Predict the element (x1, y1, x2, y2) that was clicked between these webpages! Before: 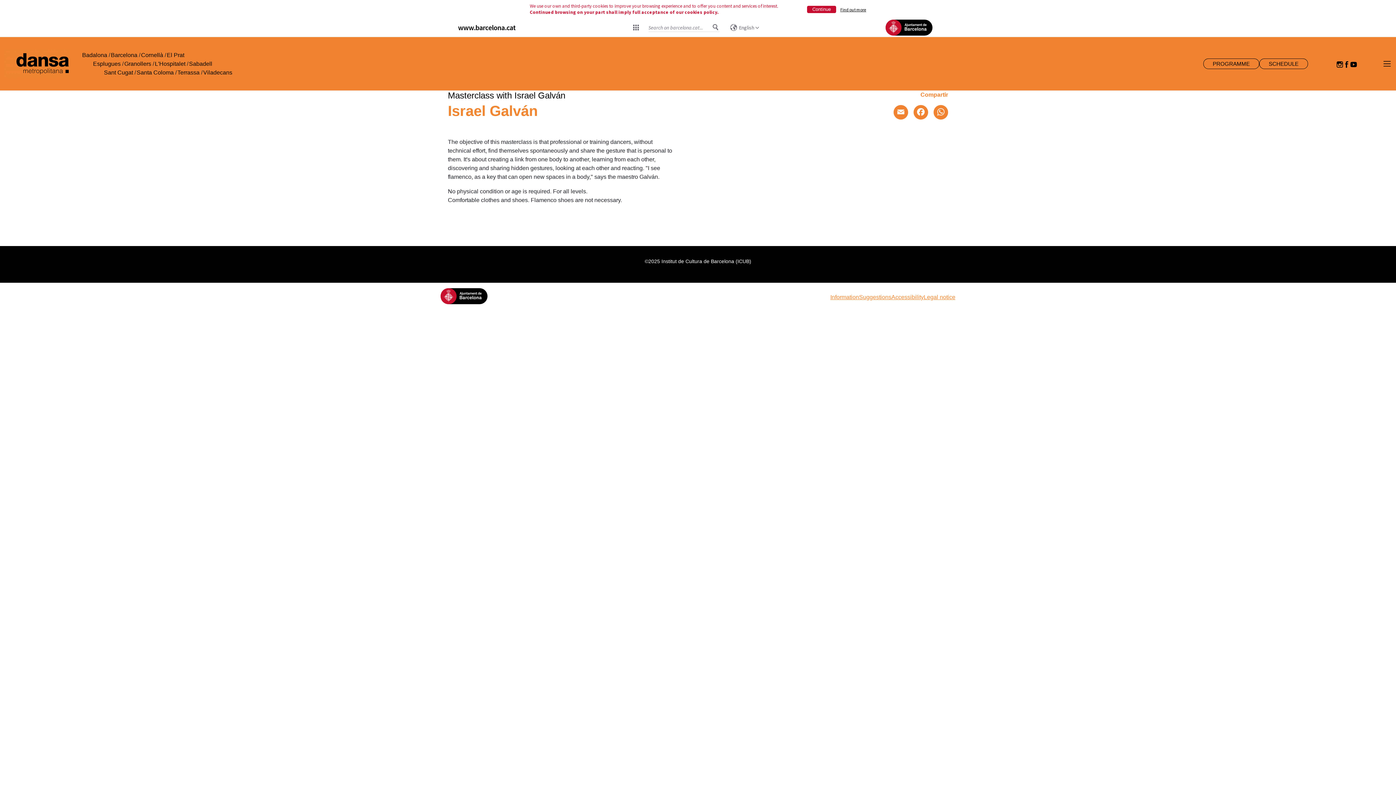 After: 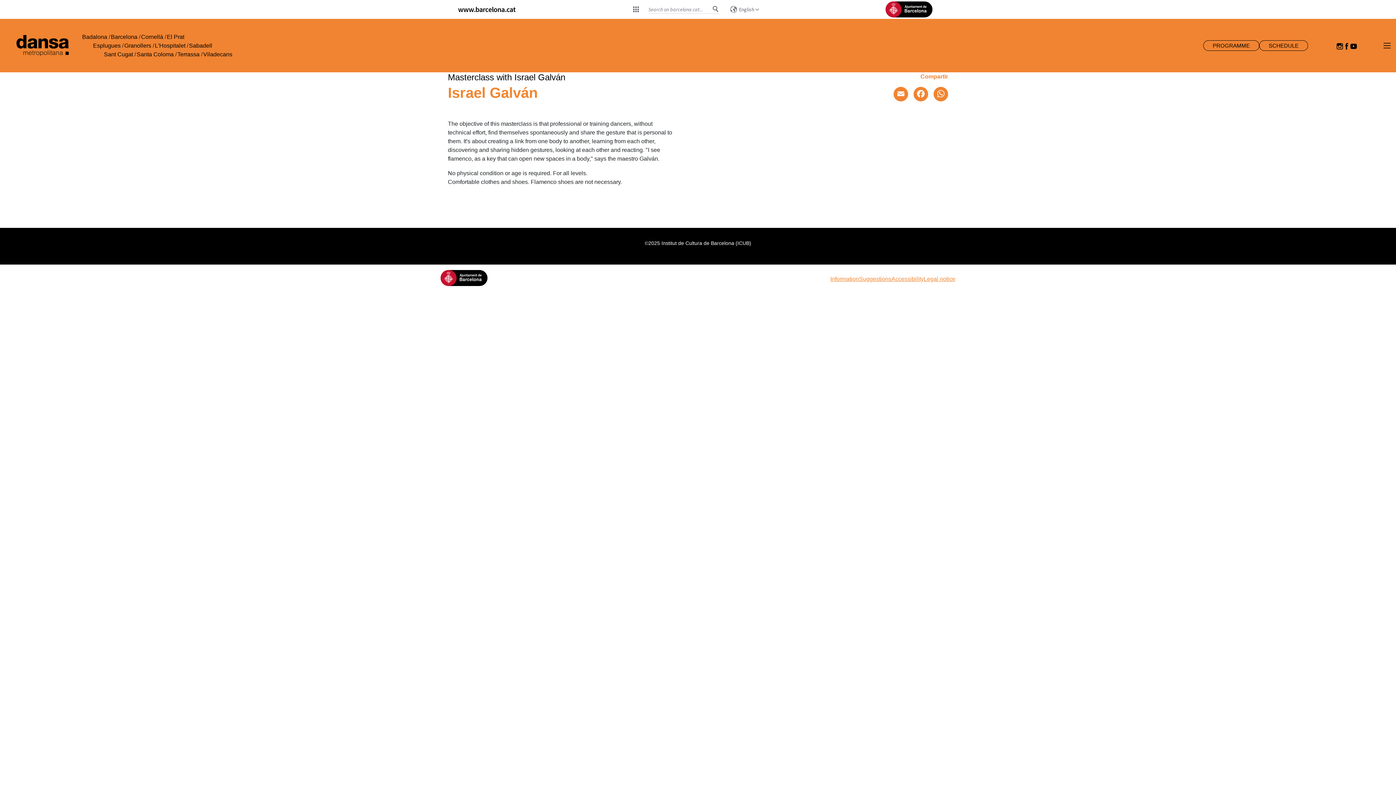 Action: bbox: (891, 294, 924, 300) label: Accessibility